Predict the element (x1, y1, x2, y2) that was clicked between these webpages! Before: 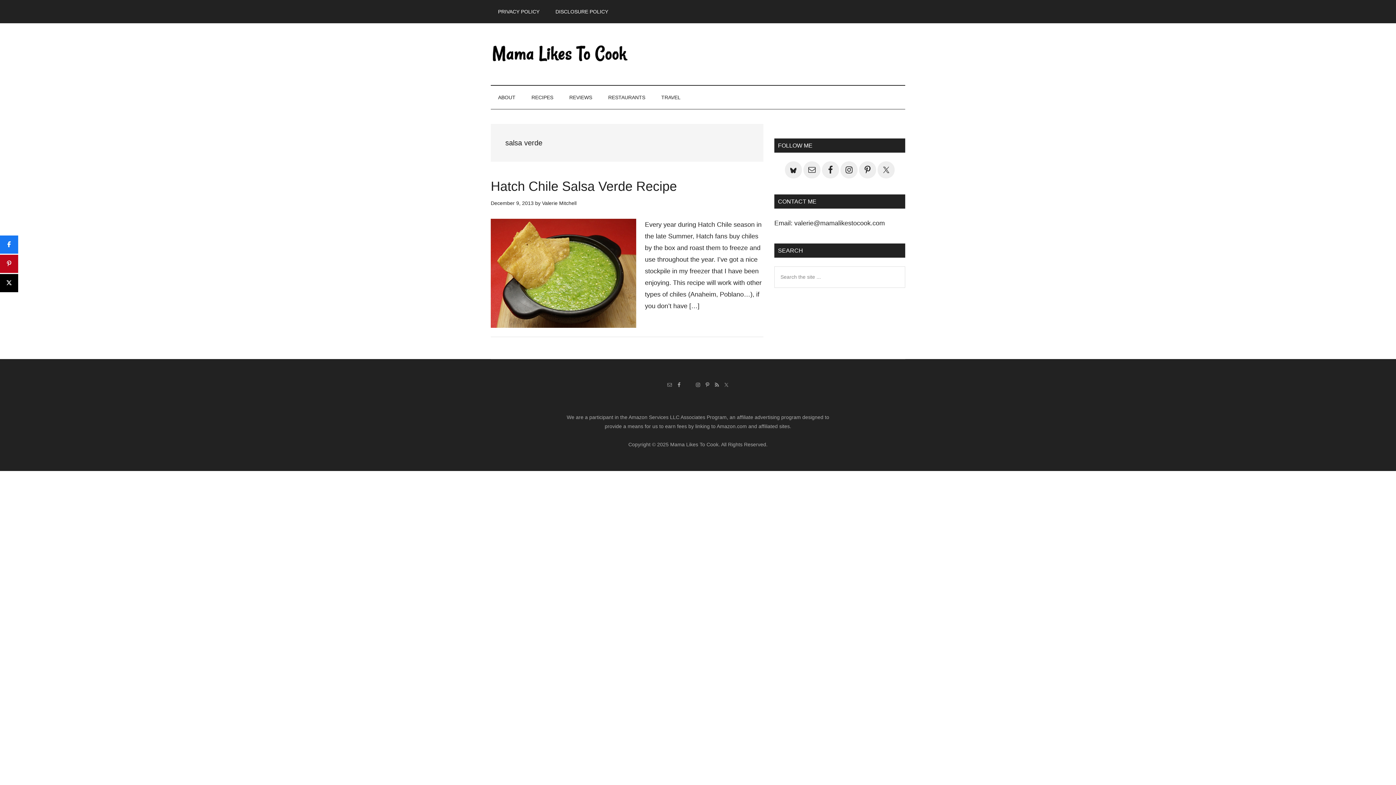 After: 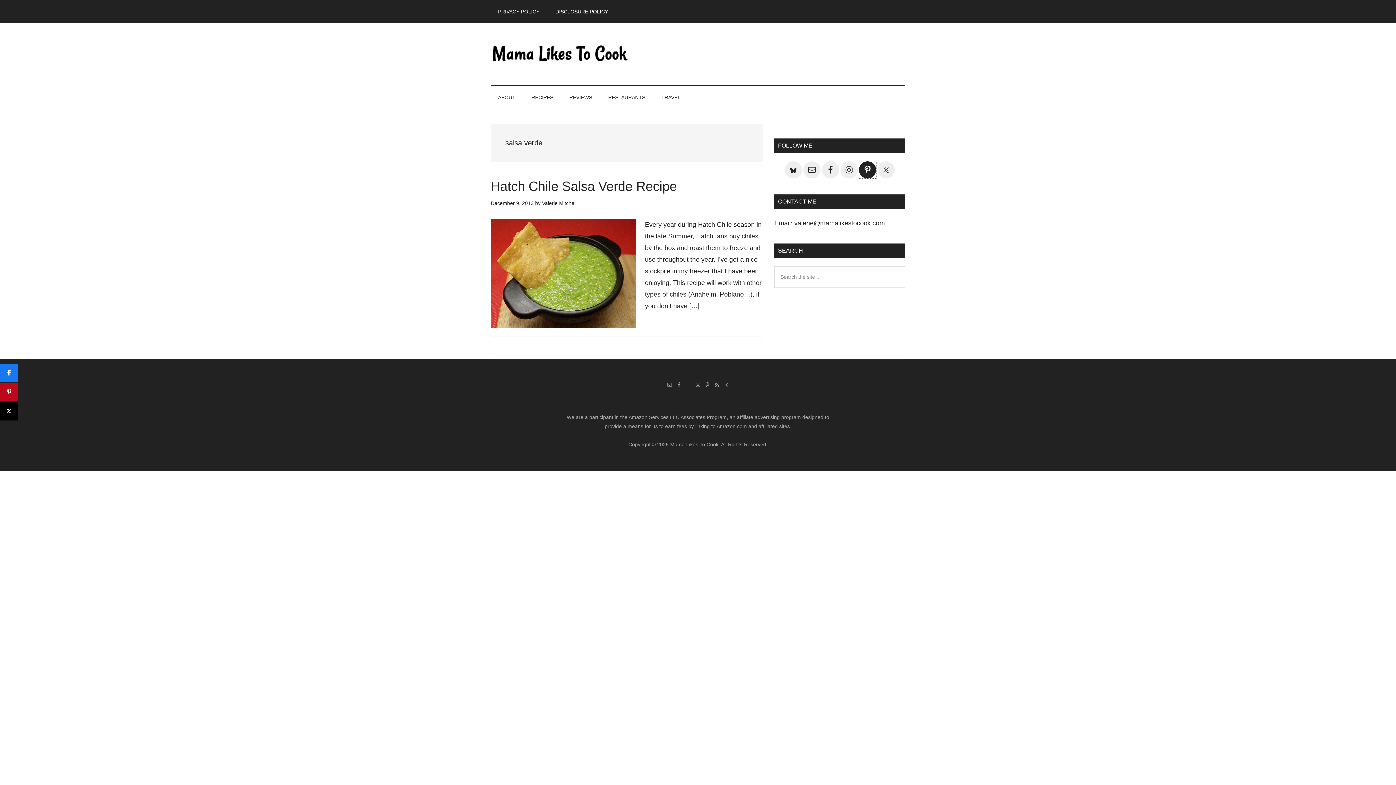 Action: bbox: (859, 161, 876, 178)